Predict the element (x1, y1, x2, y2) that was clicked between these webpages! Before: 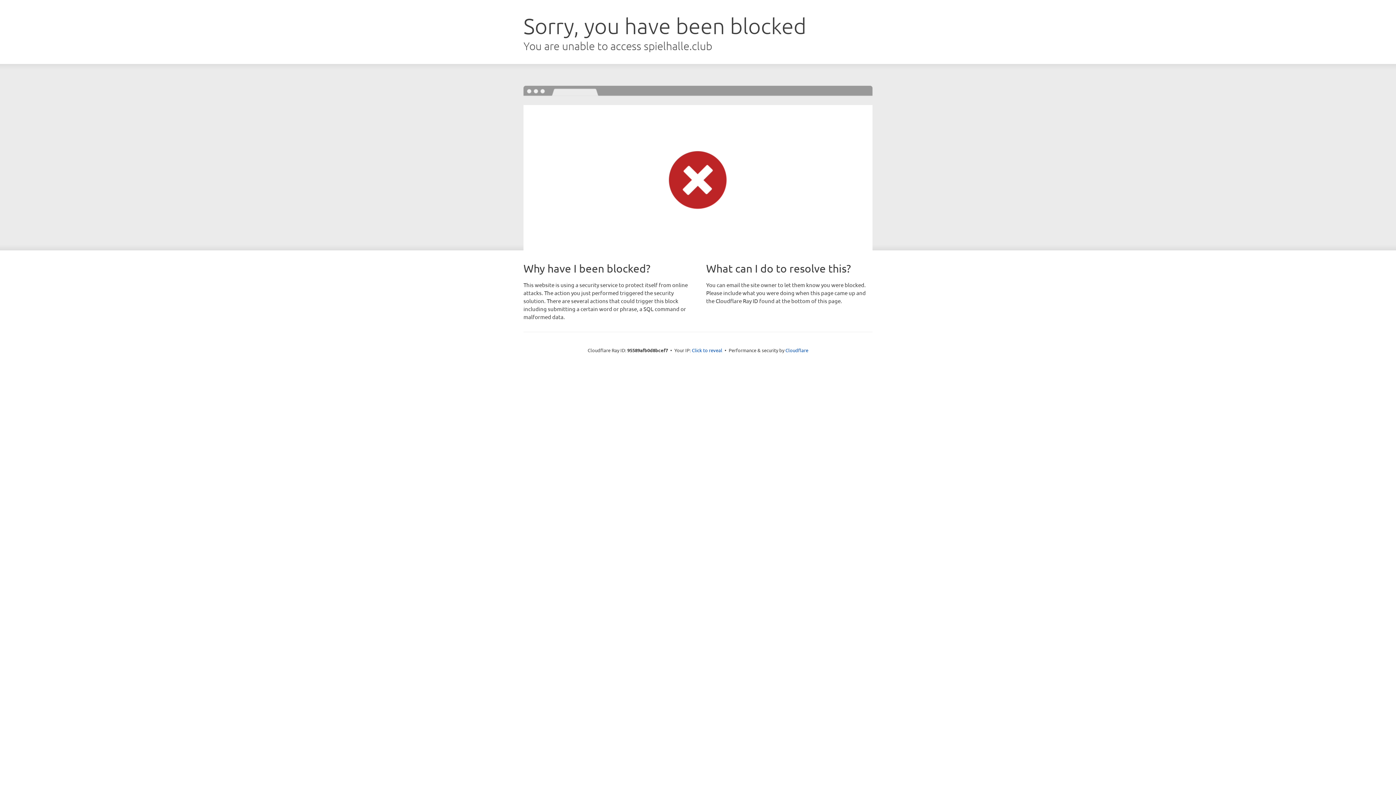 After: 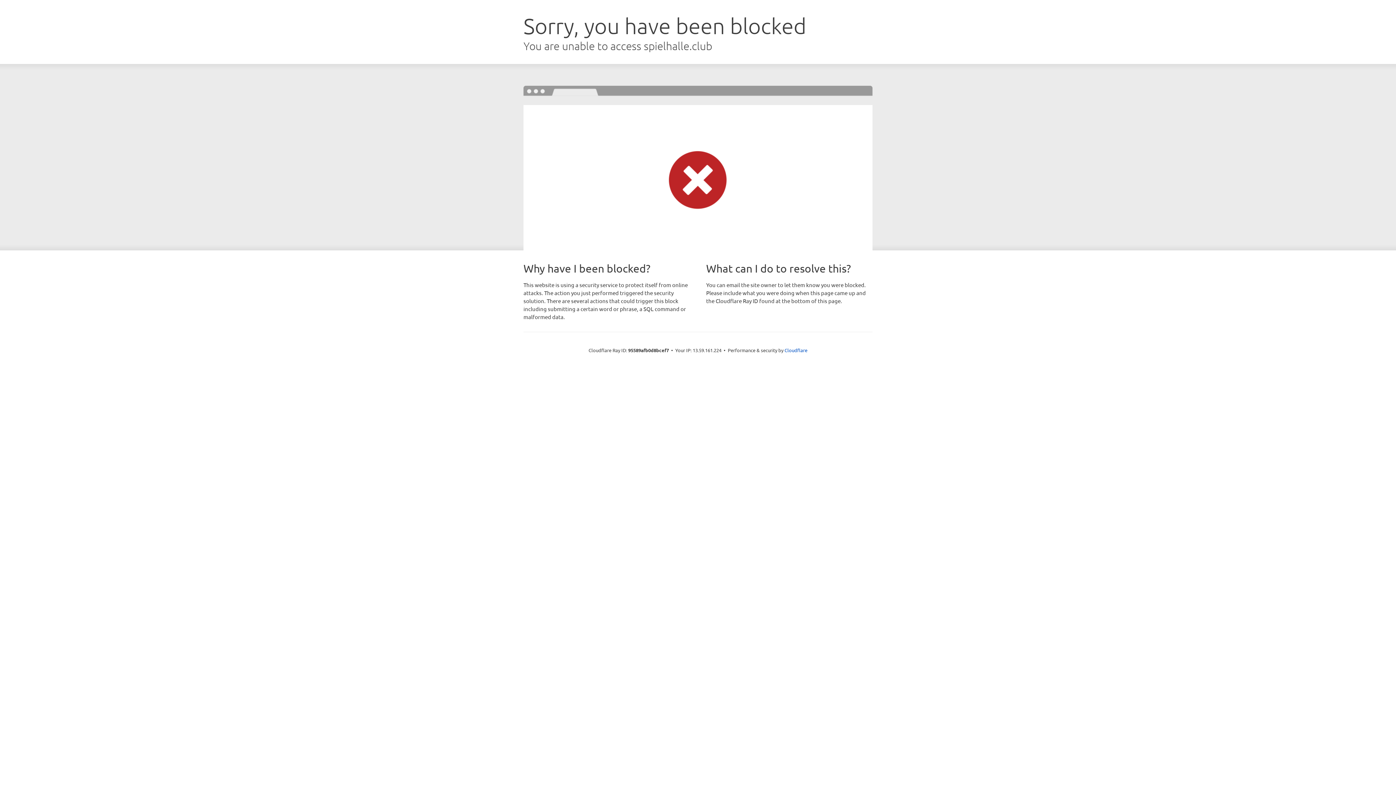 Action: bbox: (692, 346, 722, 353) label: Click to reveal